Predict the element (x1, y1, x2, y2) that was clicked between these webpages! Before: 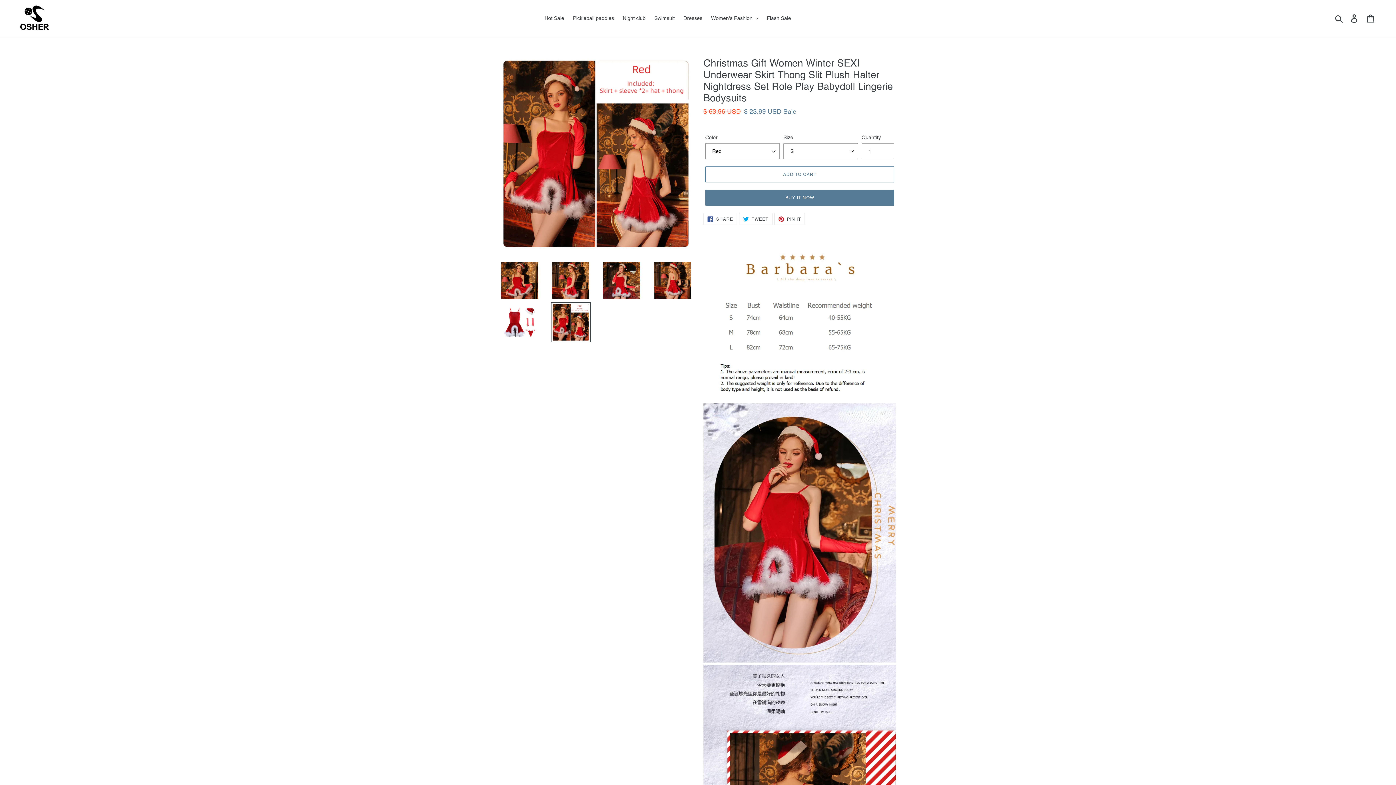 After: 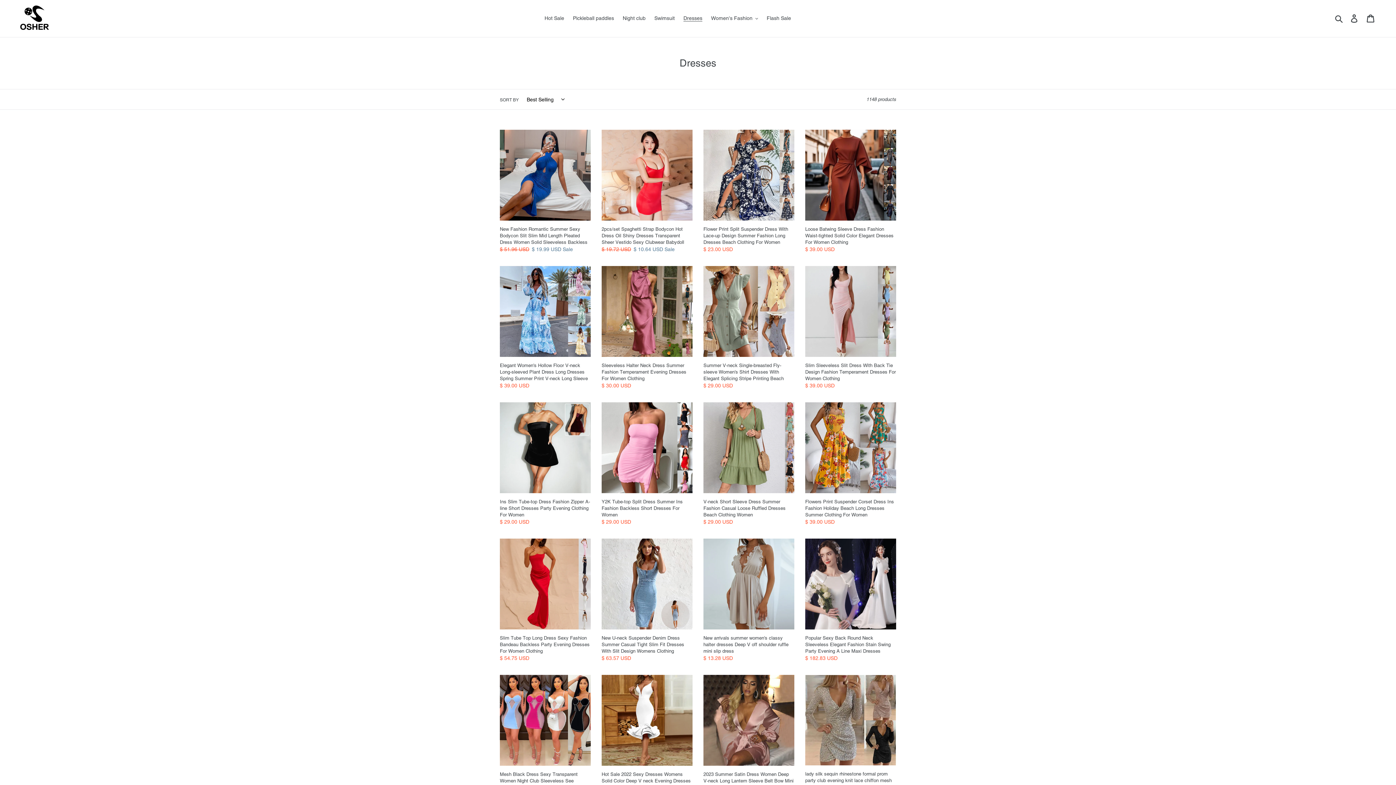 Action: bbox: (680, 13, 706, 23) label: Dresses